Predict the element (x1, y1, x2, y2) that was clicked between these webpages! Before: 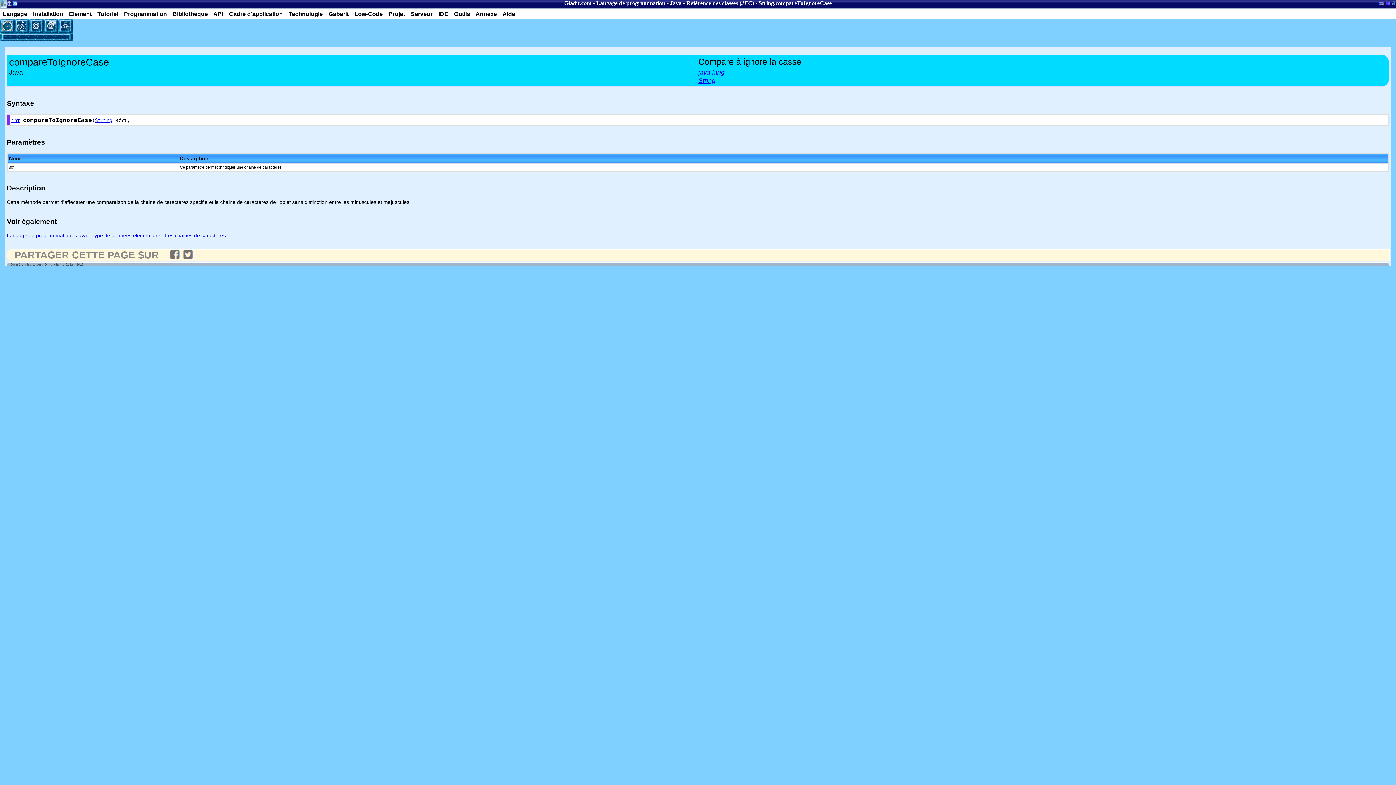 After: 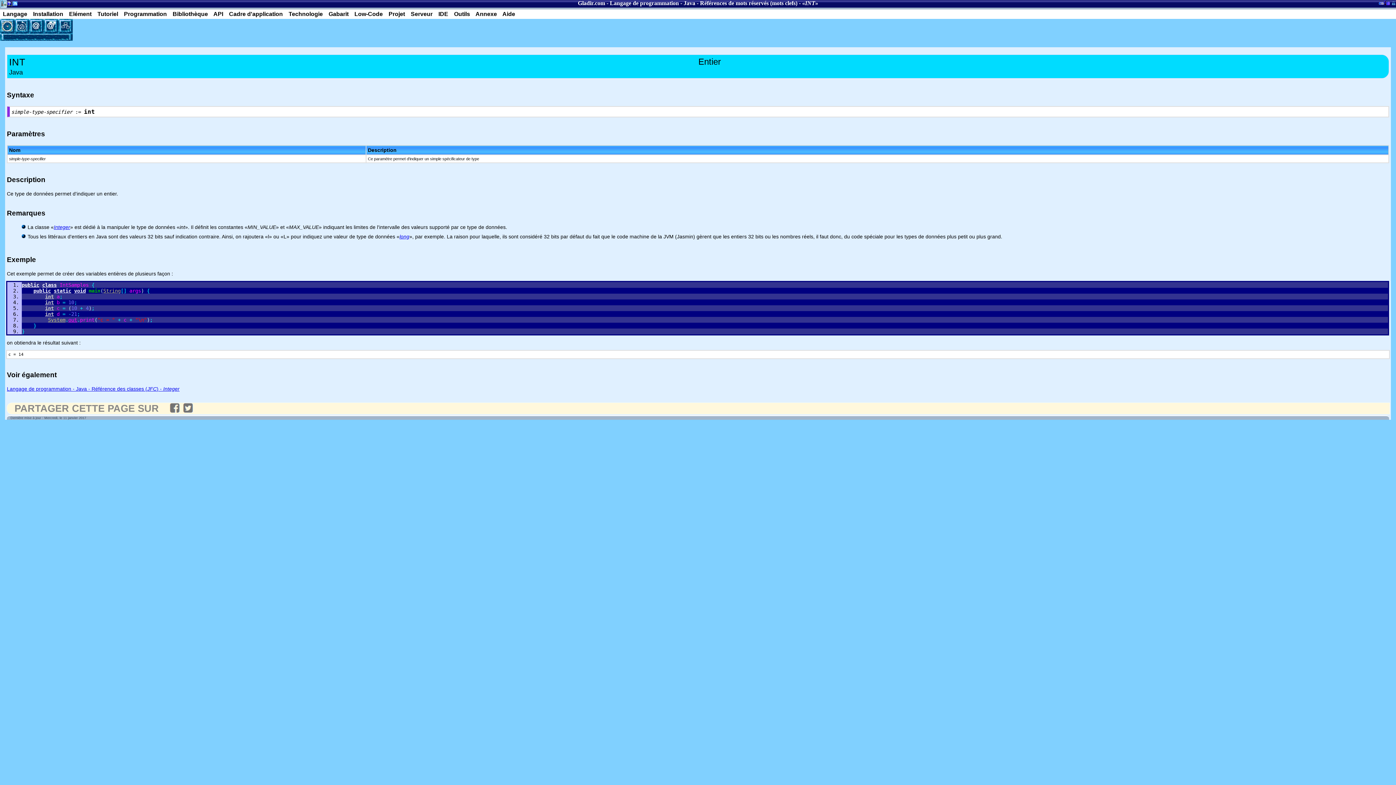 Action: bbox: (11, 117, 20, 123) label: int